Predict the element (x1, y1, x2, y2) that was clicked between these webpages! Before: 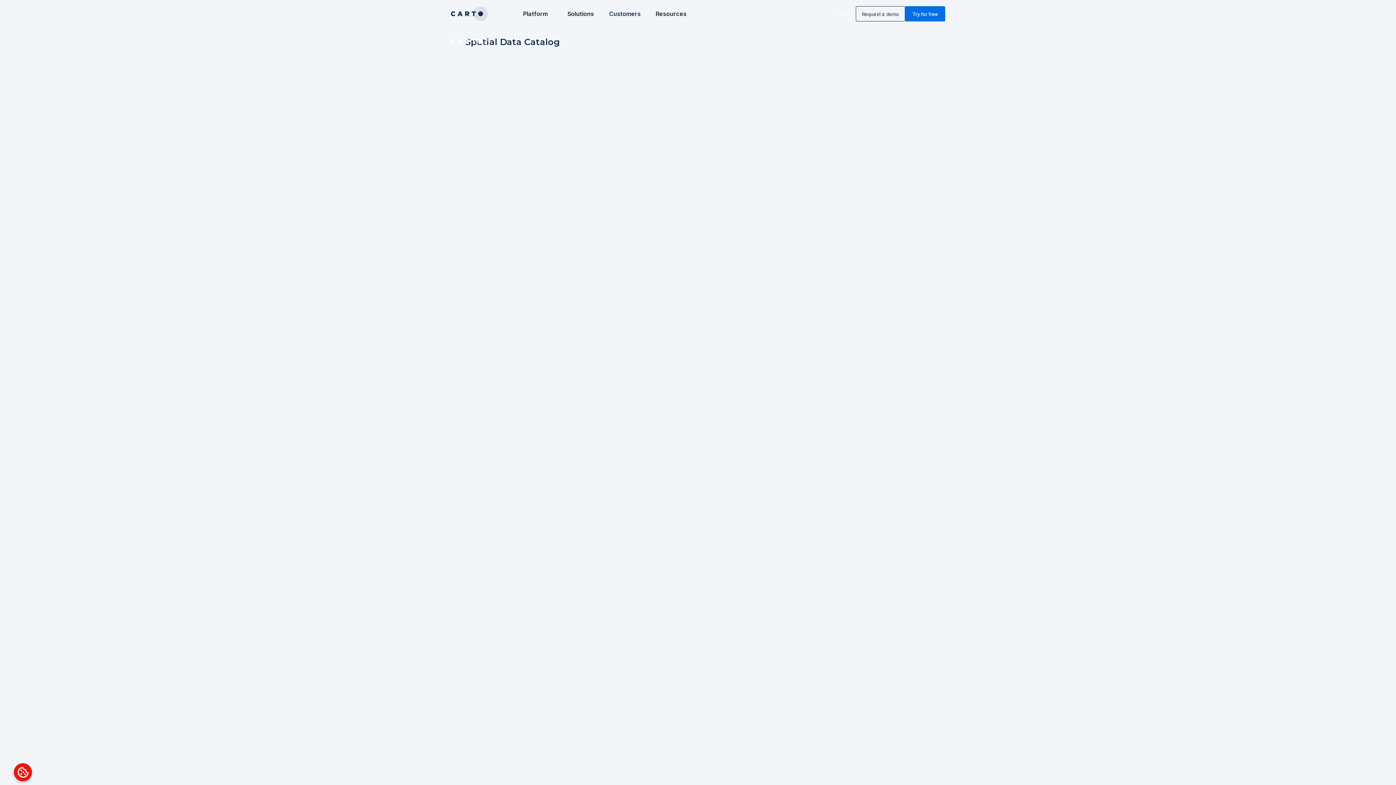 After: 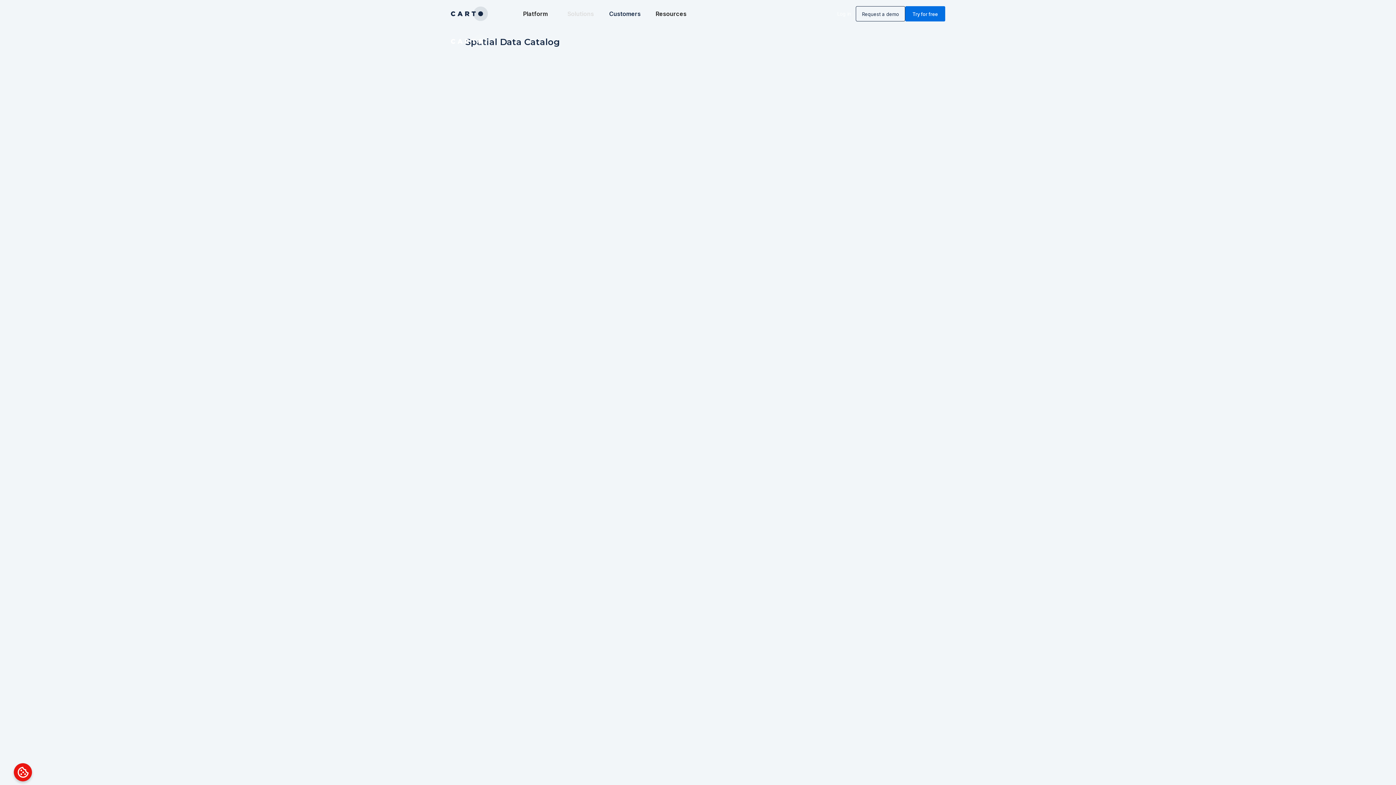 Action: label: Solutions bbox: (567, 9, 594, 18)